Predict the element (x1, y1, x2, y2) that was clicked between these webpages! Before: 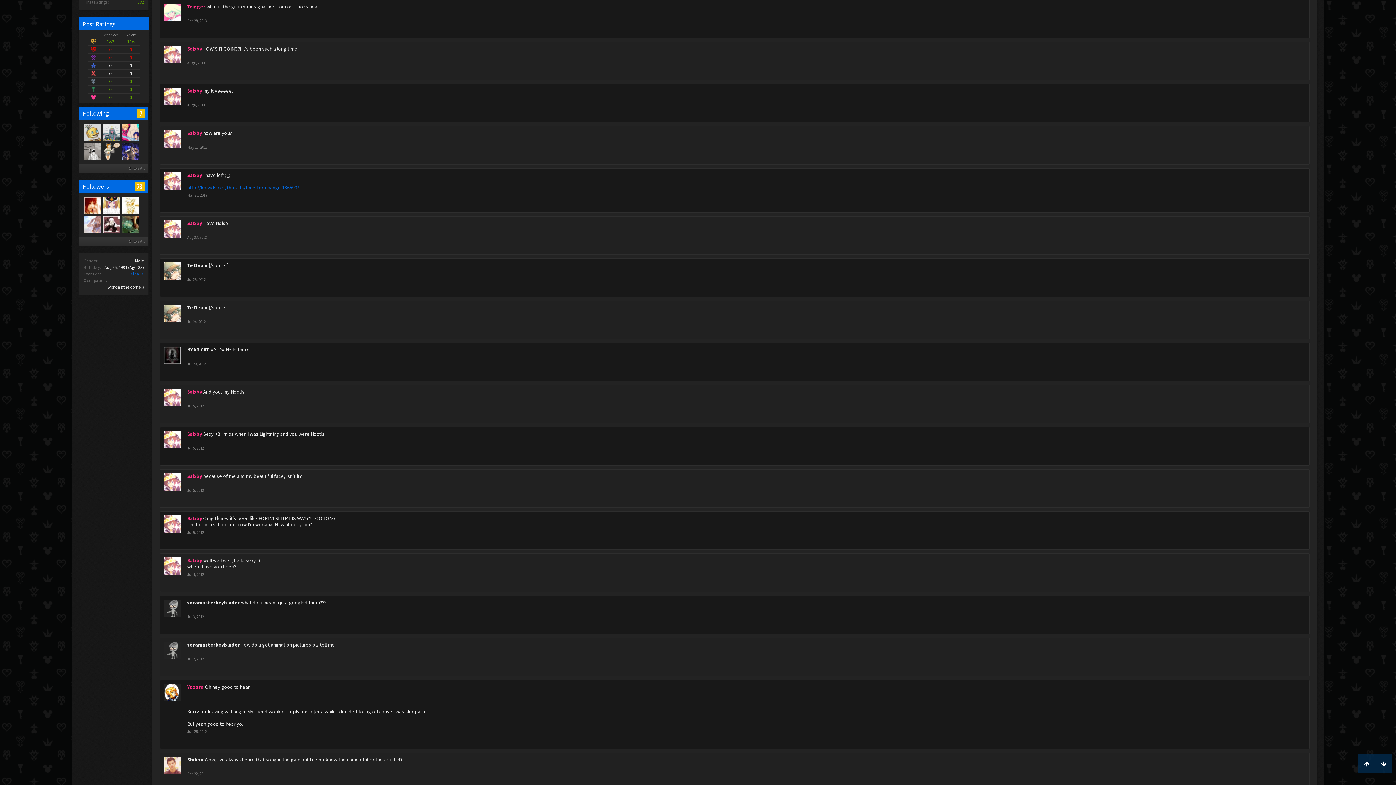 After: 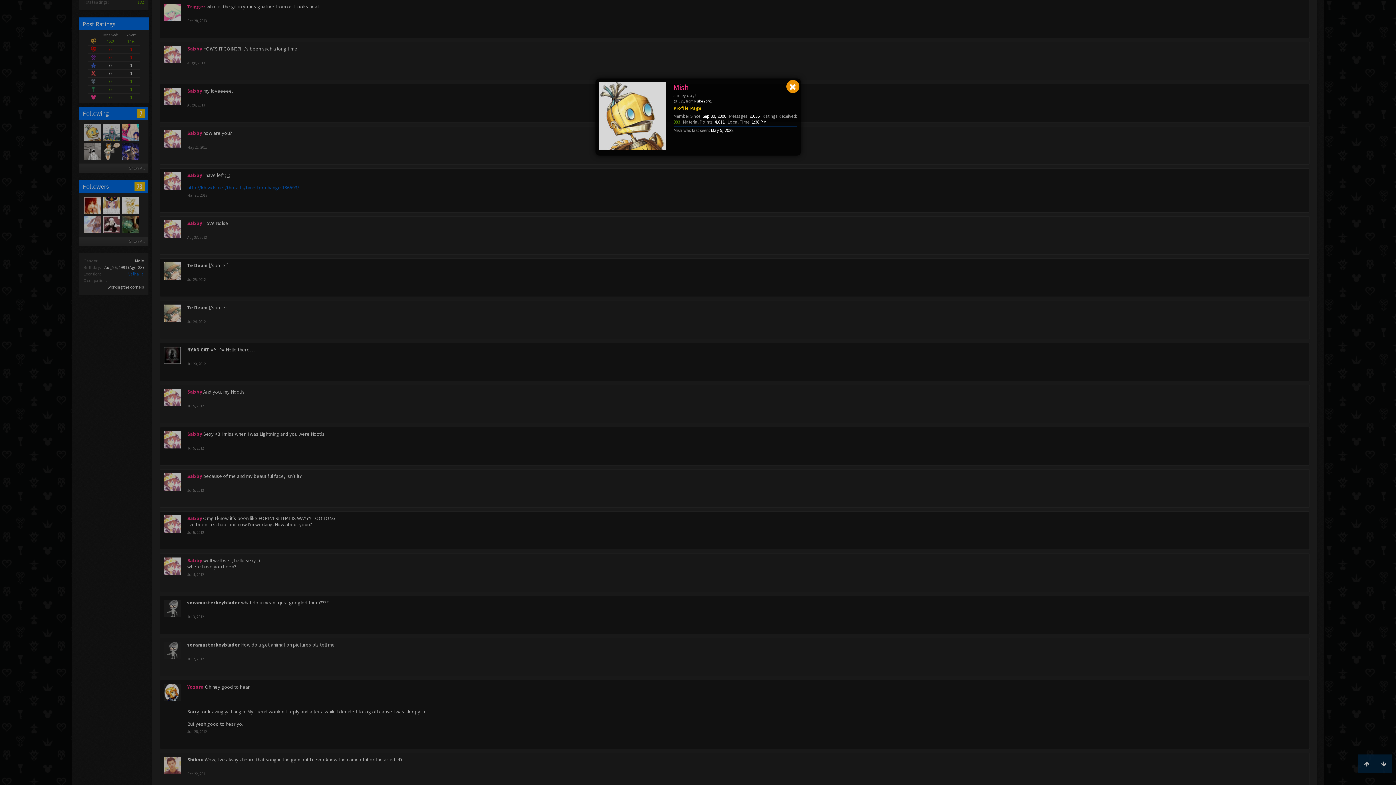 Action: bbox: (83, 123, 101, 141) label: Mish